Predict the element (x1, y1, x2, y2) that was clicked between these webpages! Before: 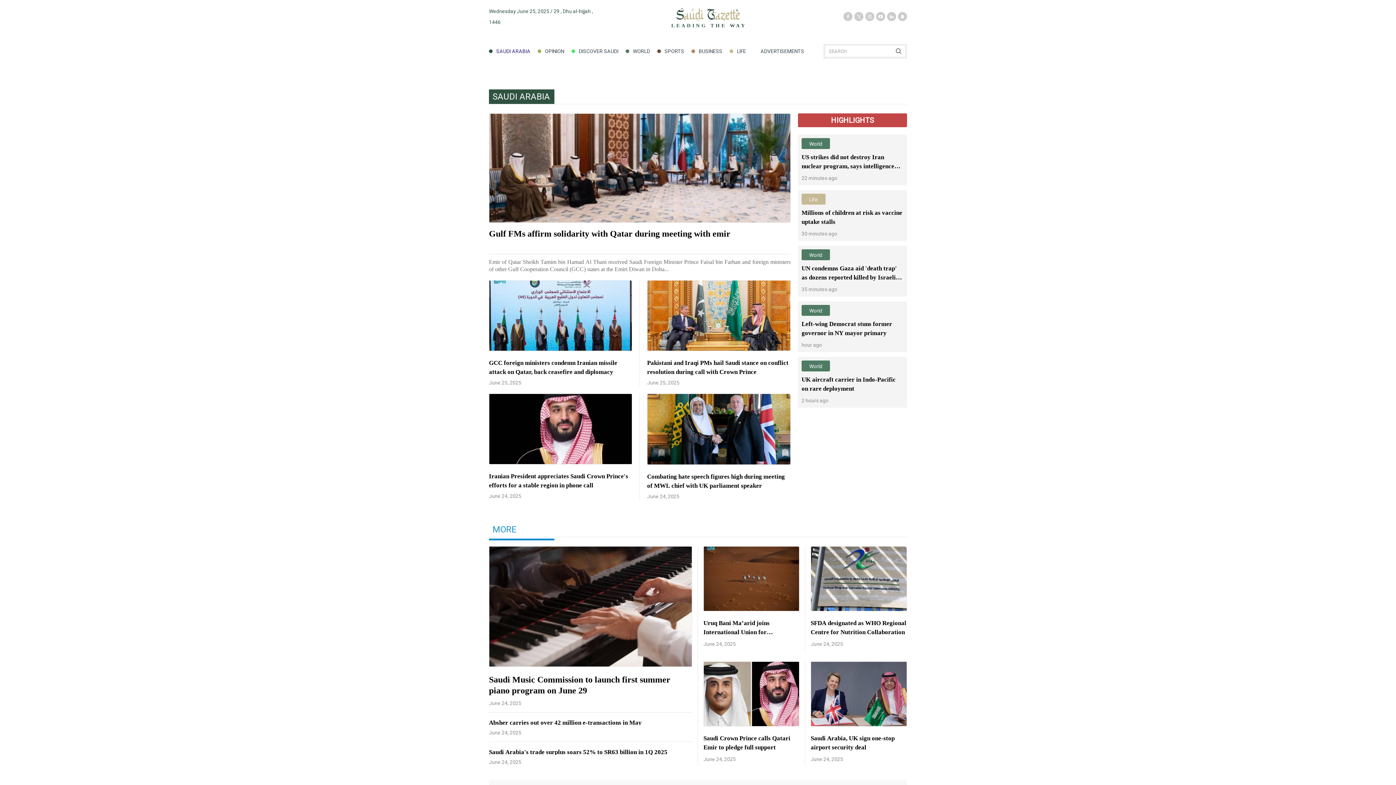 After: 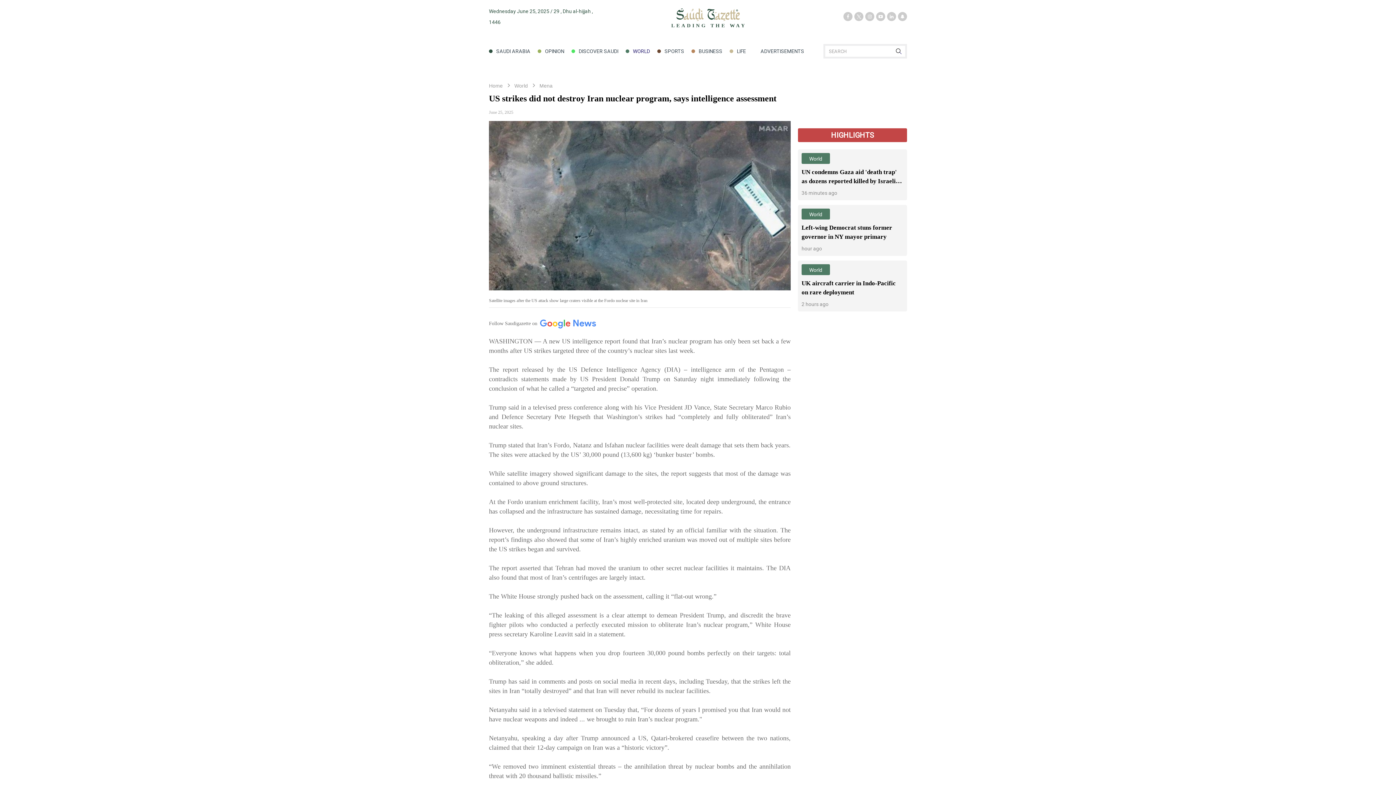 Action: label: US strikes did not destroy Iran nuclear program, says intelligence assessment bbox: (801, 152, 903, 170)